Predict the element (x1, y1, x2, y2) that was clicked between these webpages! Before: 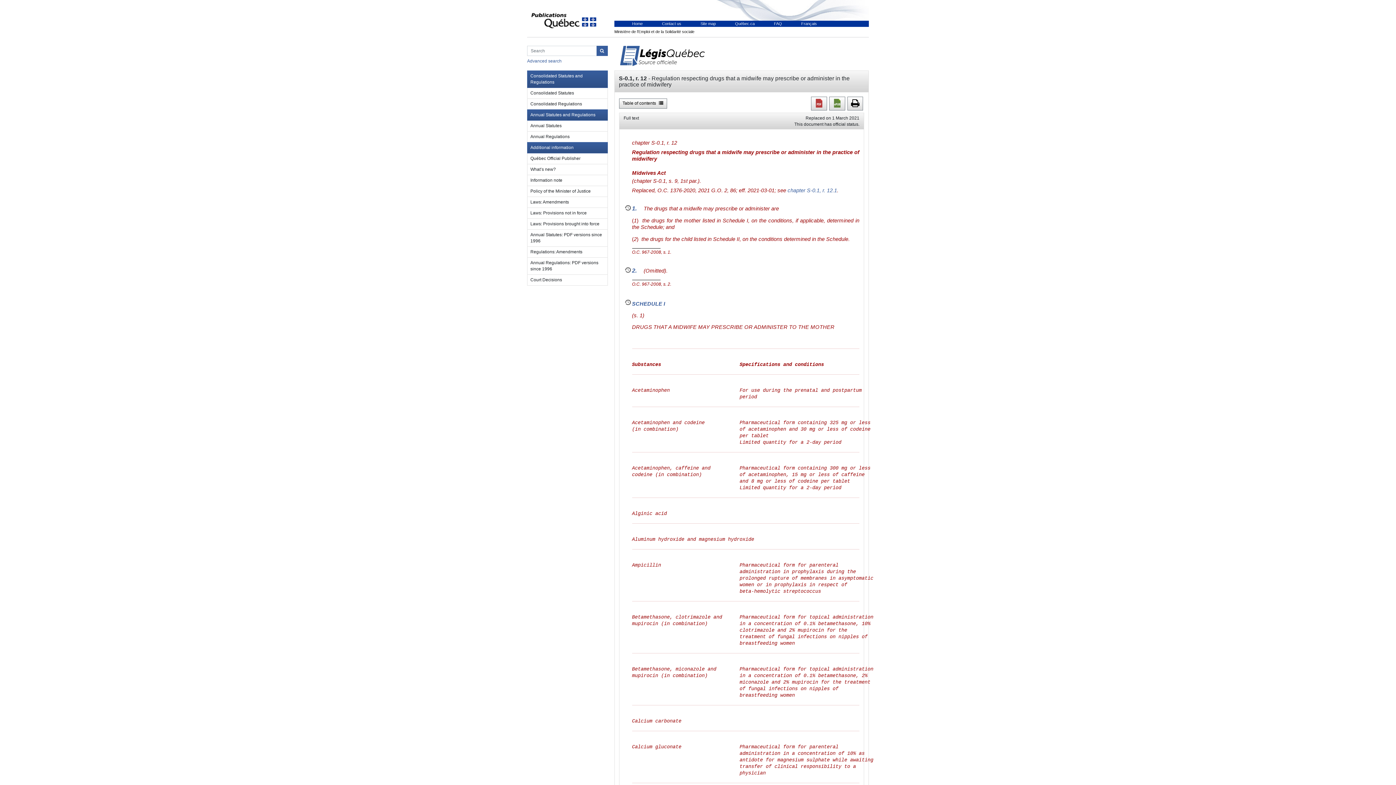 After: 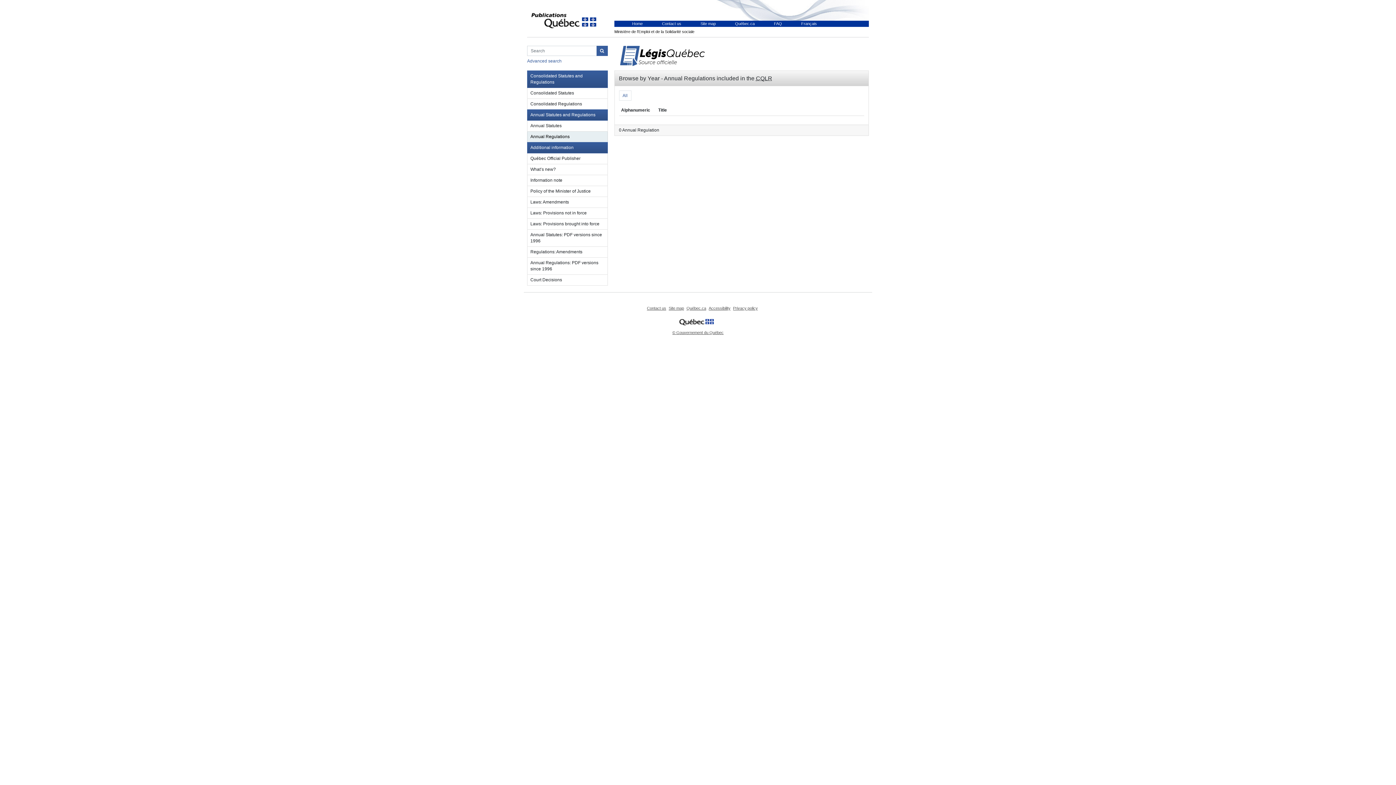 Action: bbox: (527, 131, 607, 142) label: Annual Regulations